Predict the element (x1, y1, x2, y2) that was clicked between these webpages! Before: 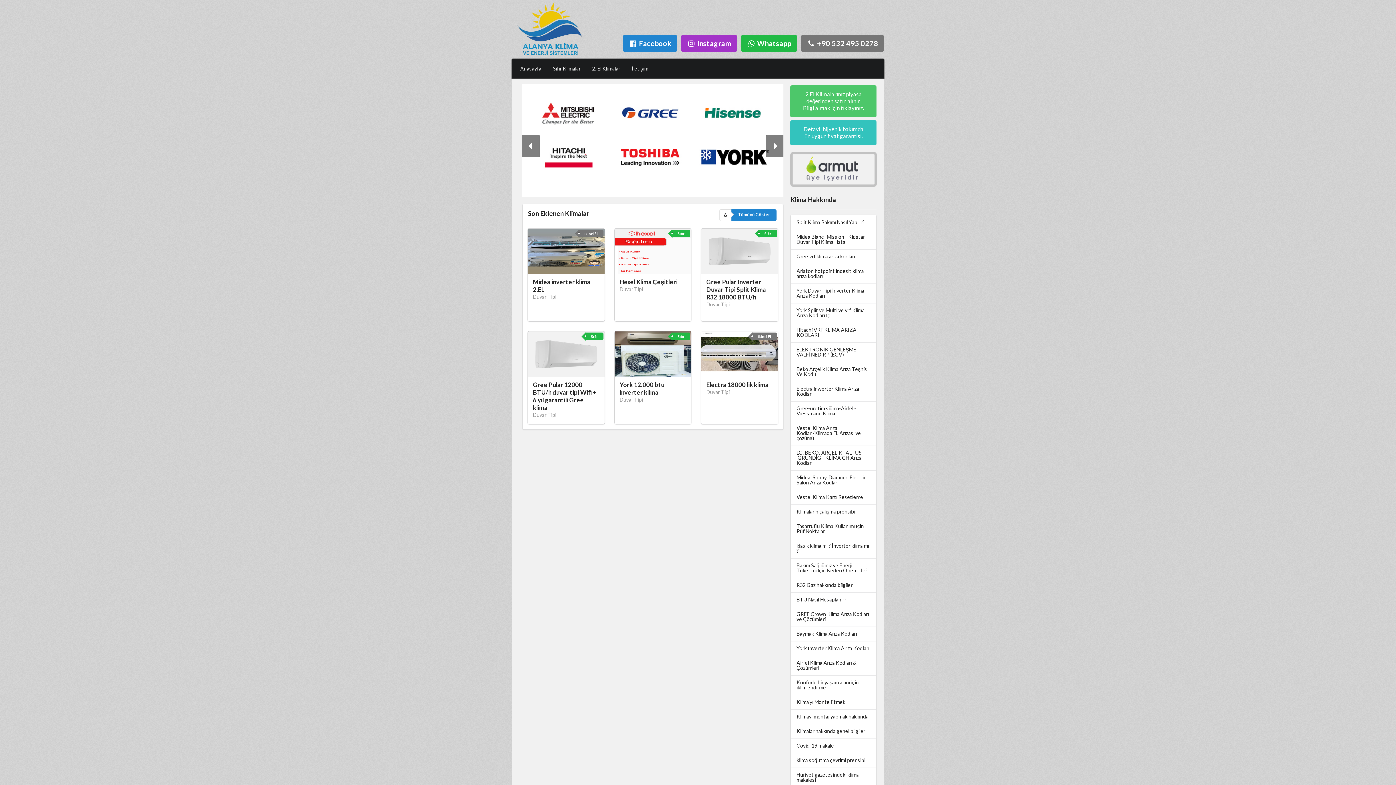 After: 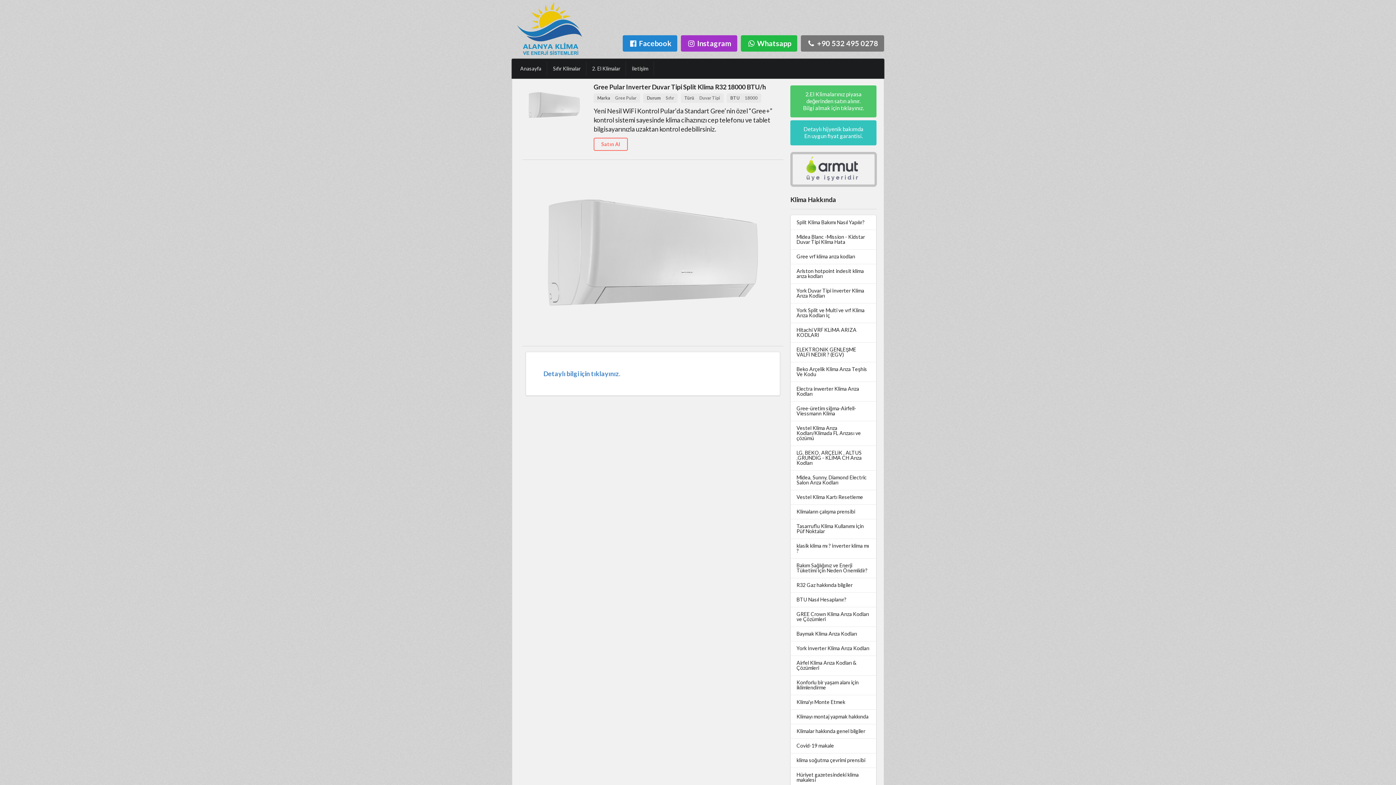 Action: bbox: (706, 278, 772, 301) label: Gree Pular Inverter Duvar Tipi Split Klima R32 18000 BTU/h